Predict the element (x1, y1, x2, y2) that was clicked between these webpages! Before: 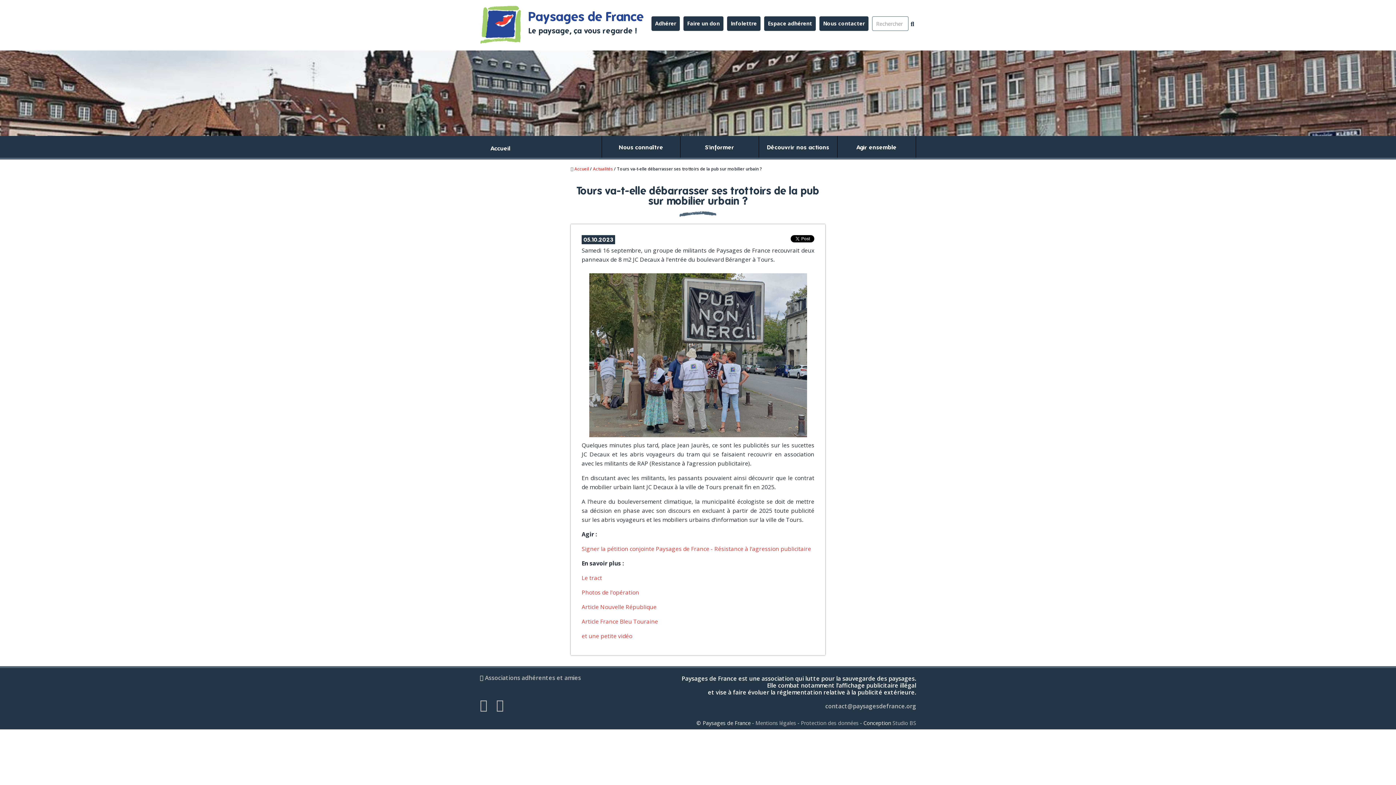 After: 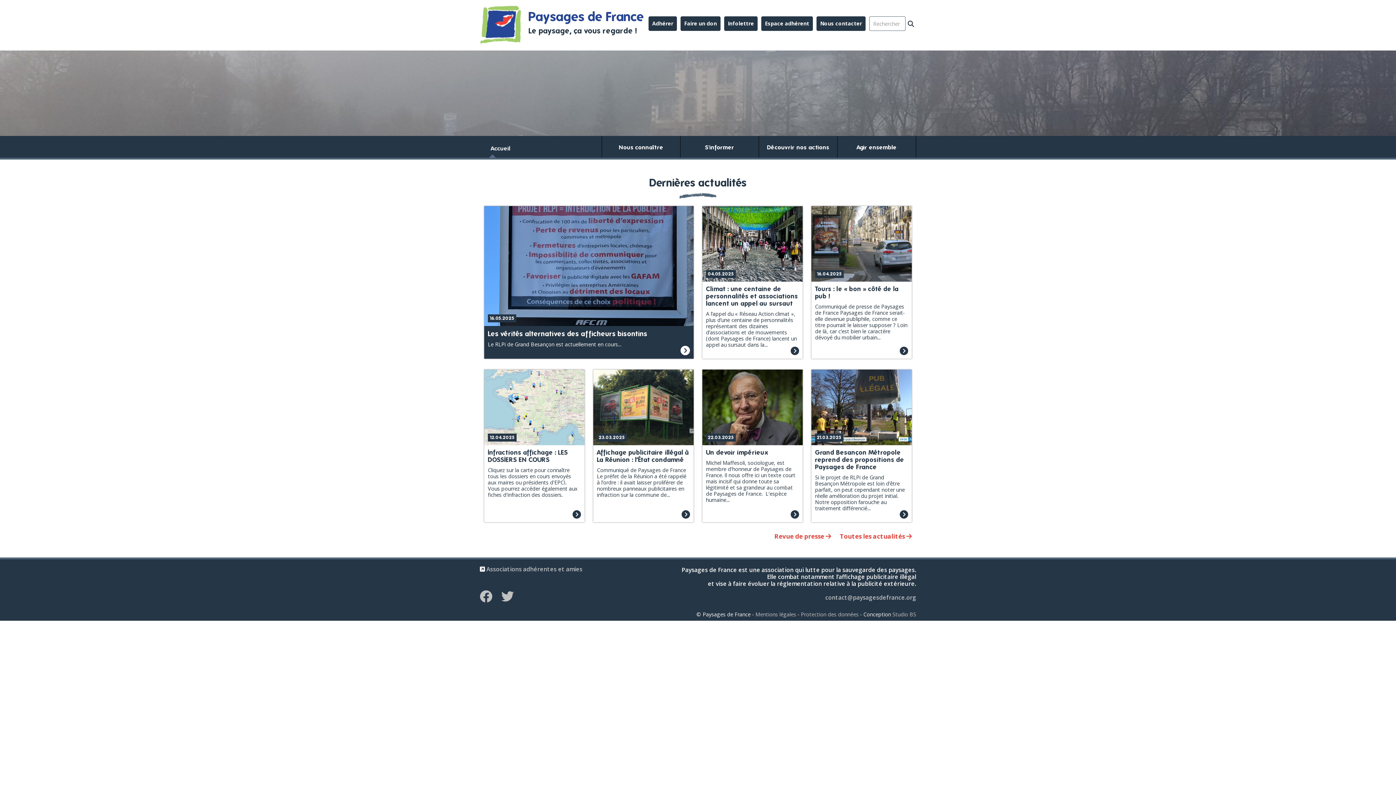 Action: bbox: (908, 16, 916, 30)